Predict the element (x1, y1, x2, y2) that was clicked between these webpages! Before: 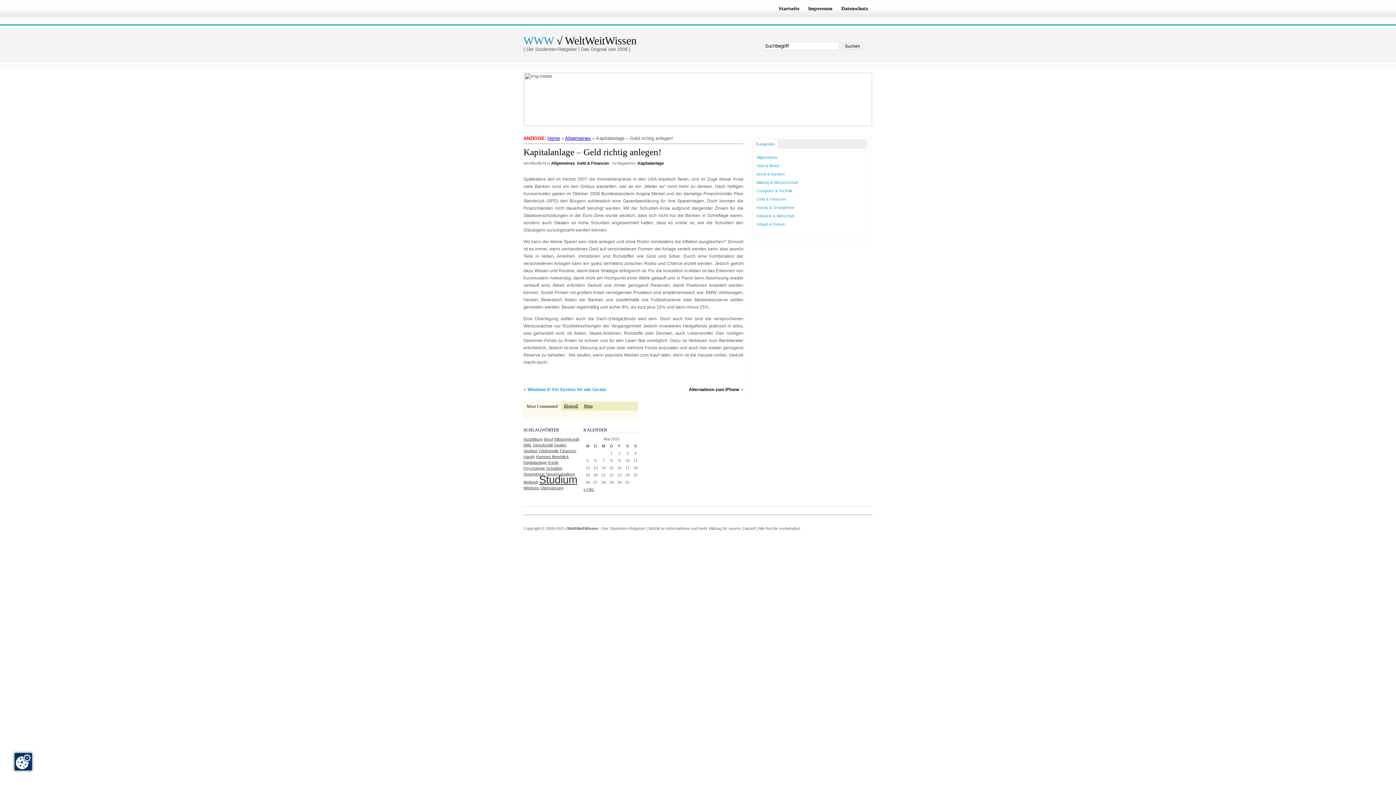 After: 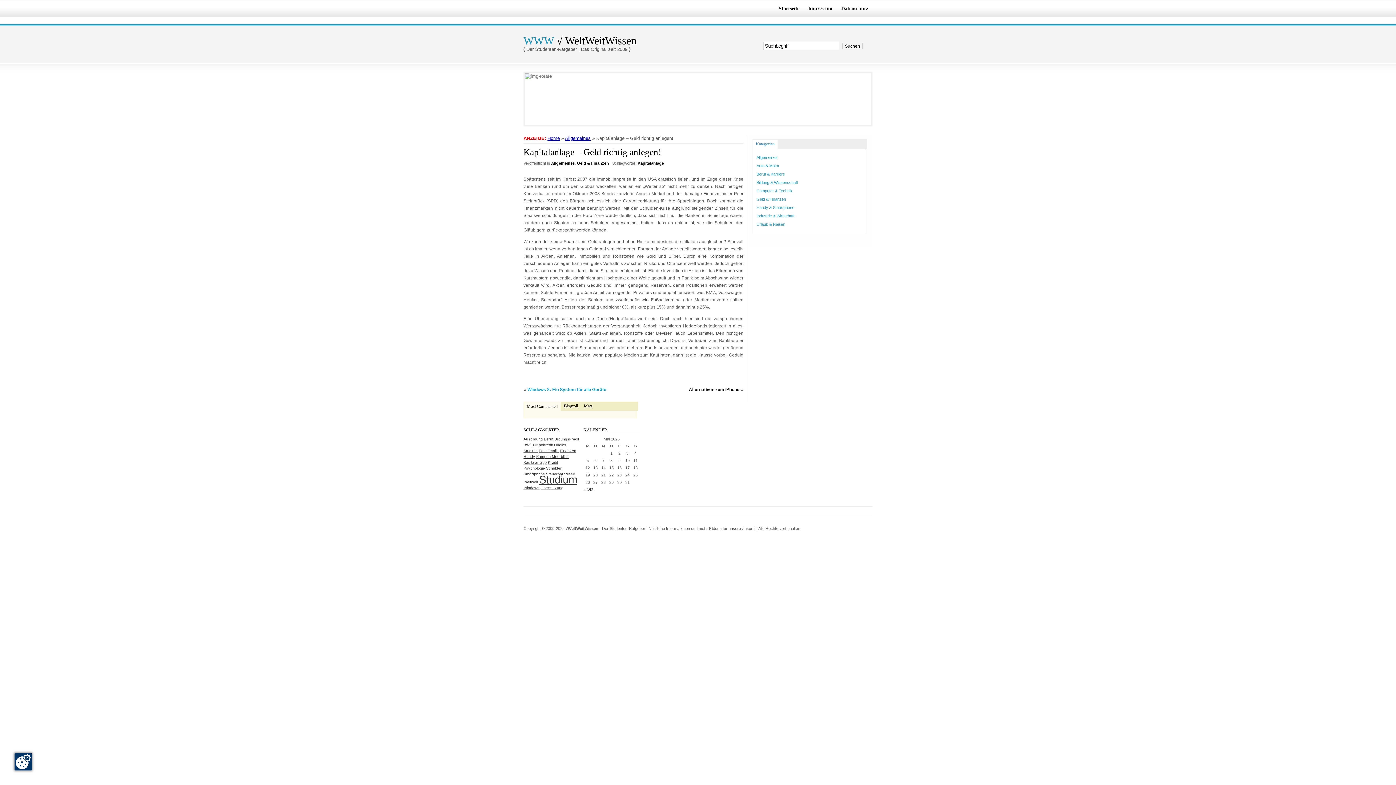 Action: bbox: (753, 139, 777, 148) label: Kategorien